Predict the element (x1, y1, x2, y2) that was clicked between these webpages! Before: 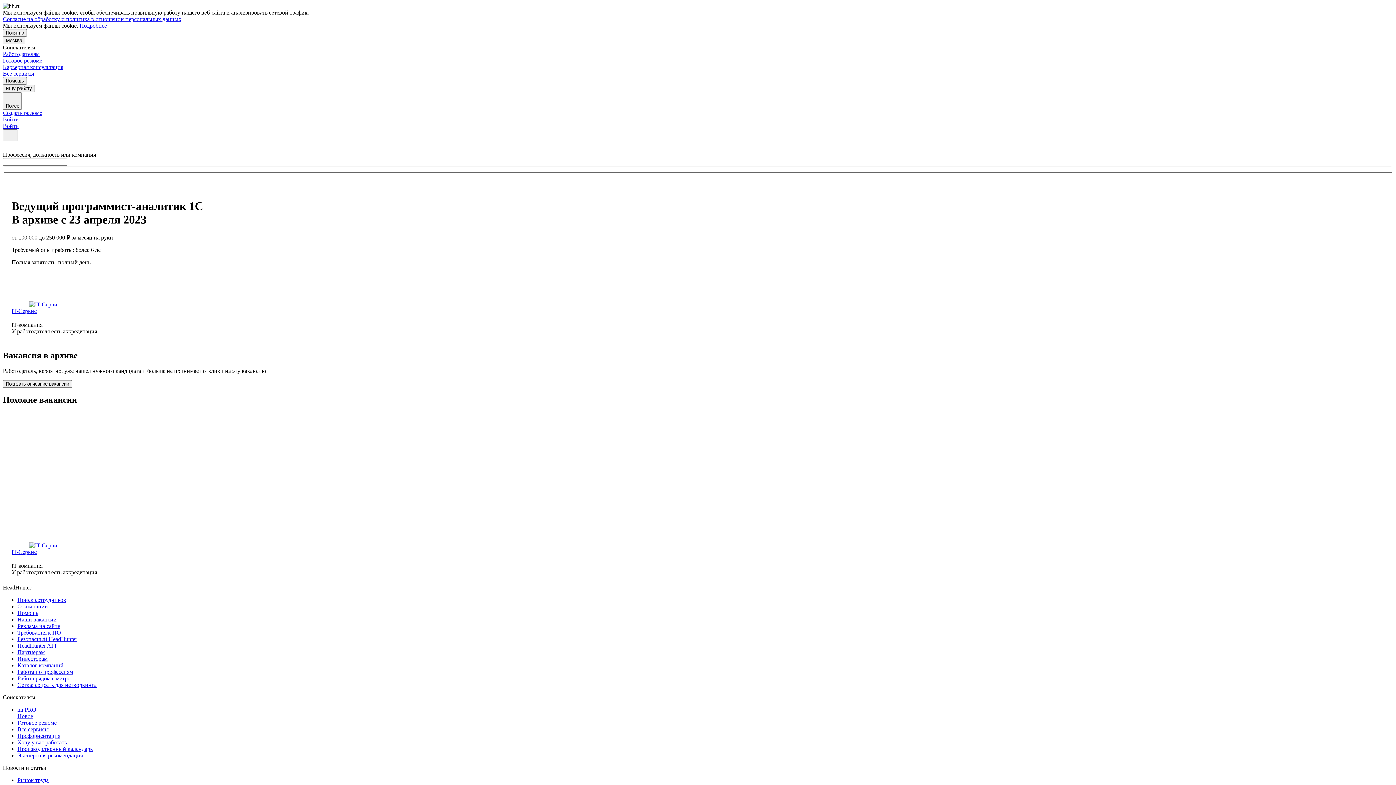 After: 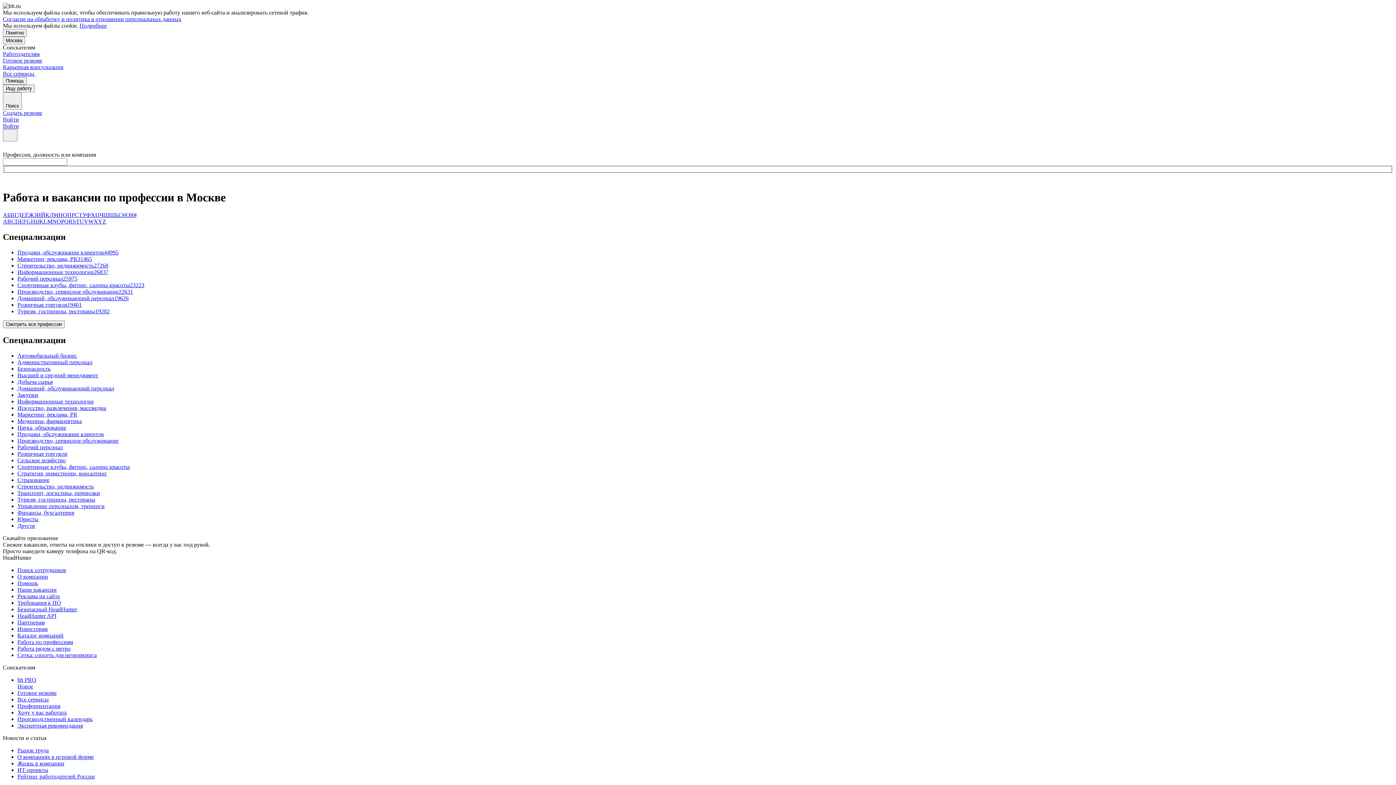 Action: bbox: (17, 669, 1393, 675) label: Работа по профессиям